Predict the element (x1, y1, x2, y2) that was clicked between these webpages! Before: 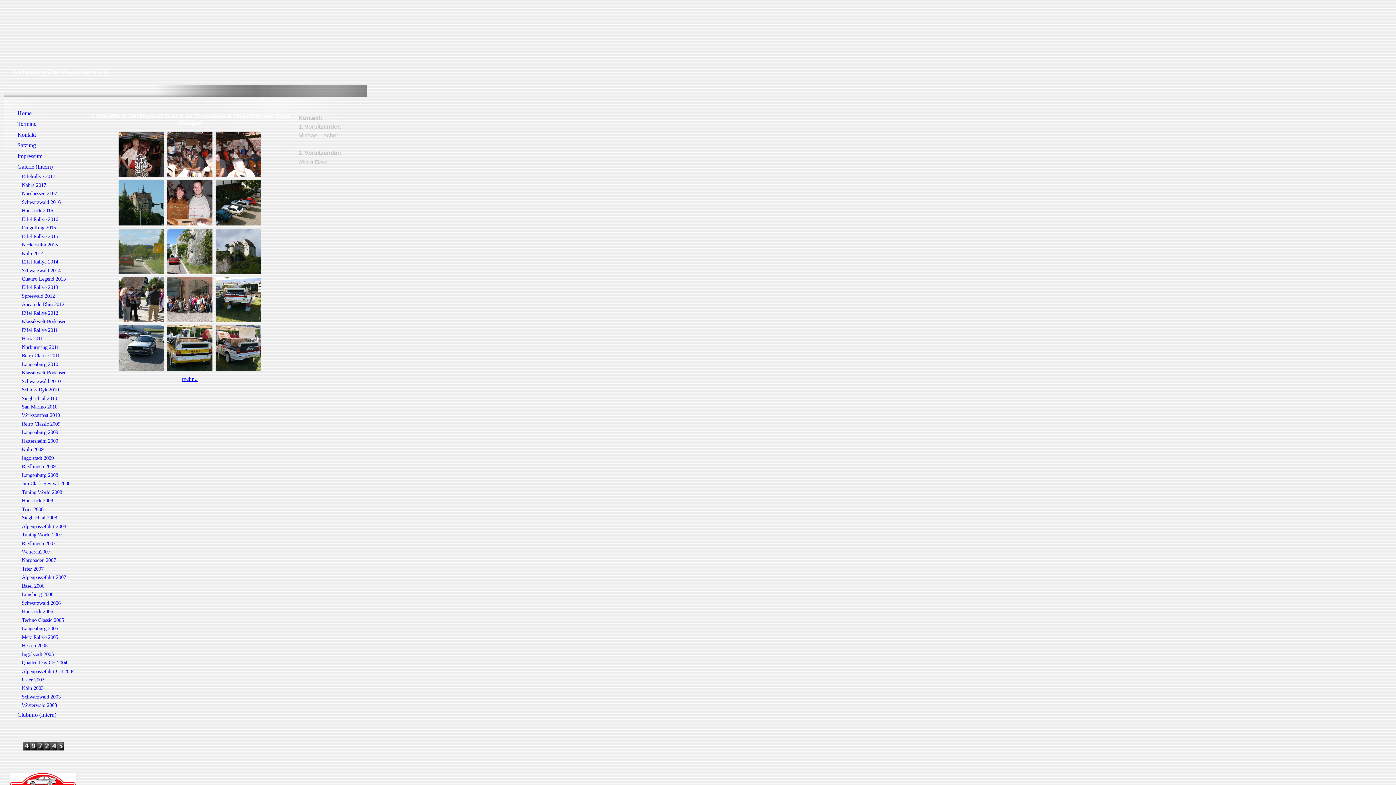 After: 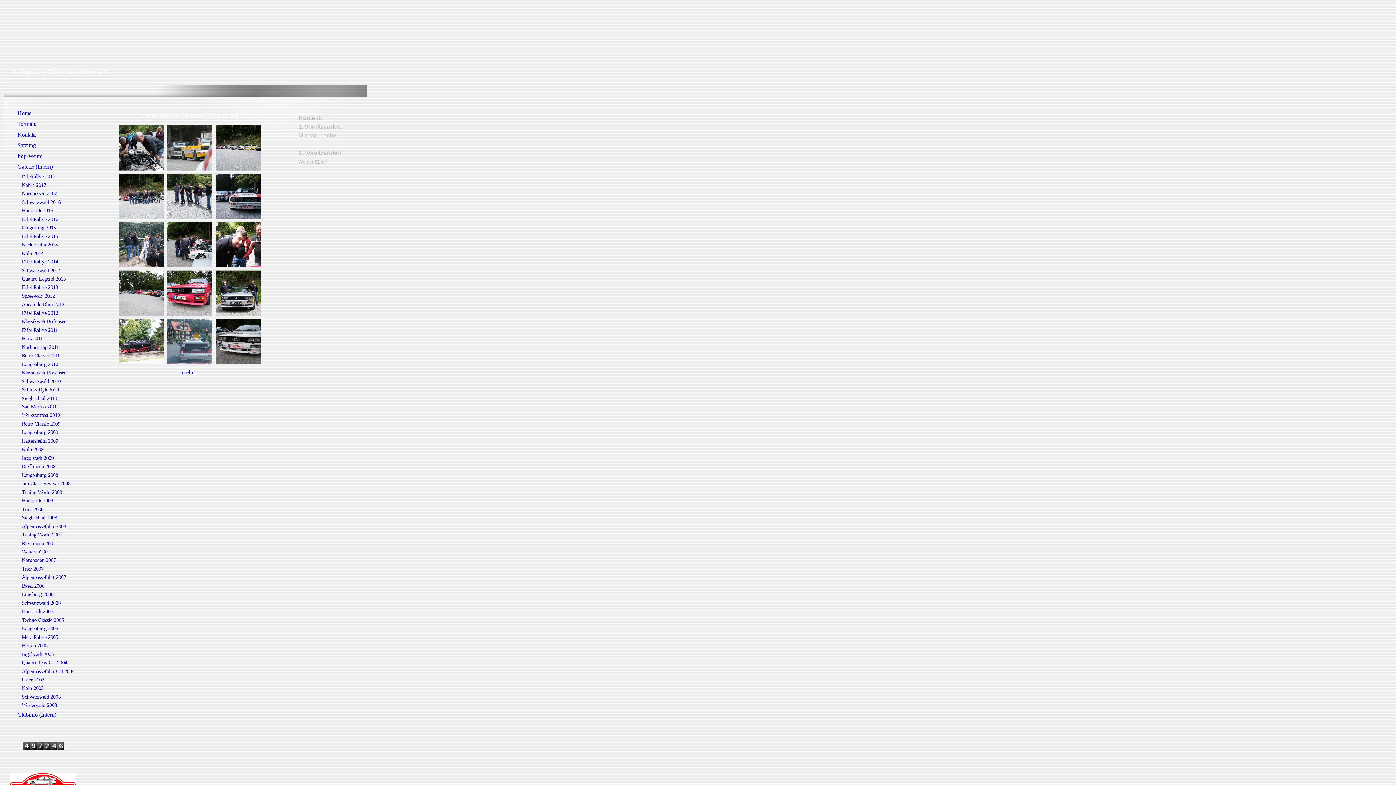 Action: bbox: (10, 334, 76, 343) label: Harz 2011